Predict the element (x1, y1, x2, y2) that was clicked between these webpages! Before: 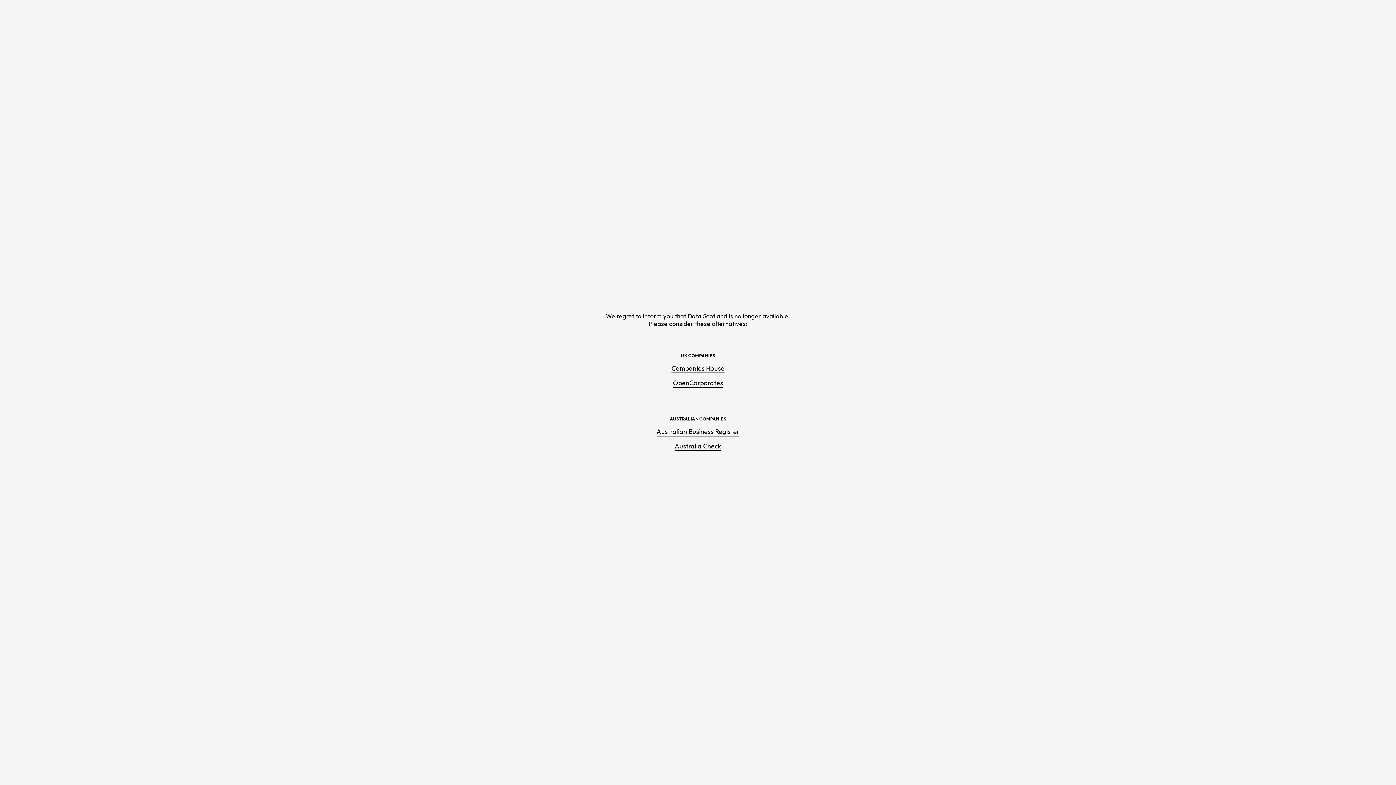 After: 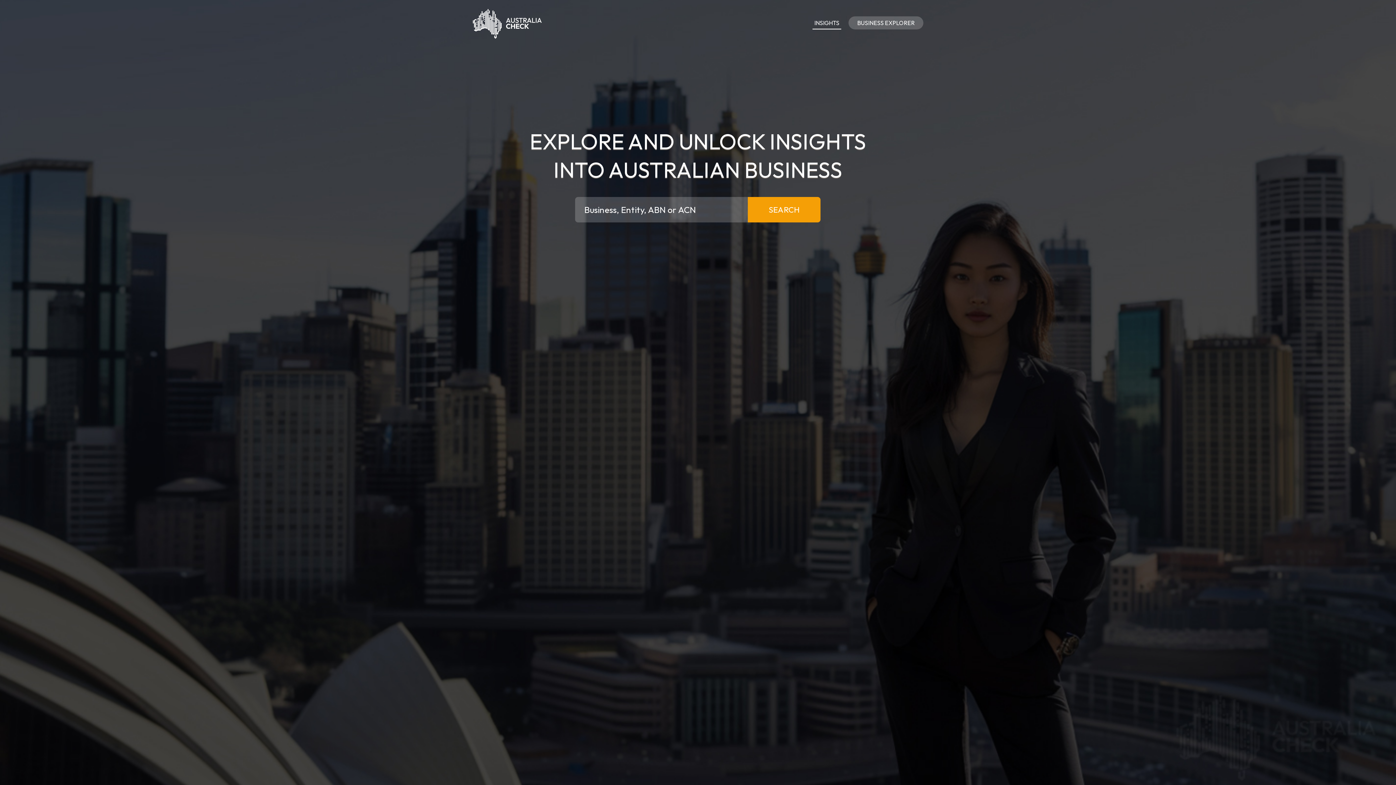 Action: bbox: (674, 442, 721, 451) label: Australia Check